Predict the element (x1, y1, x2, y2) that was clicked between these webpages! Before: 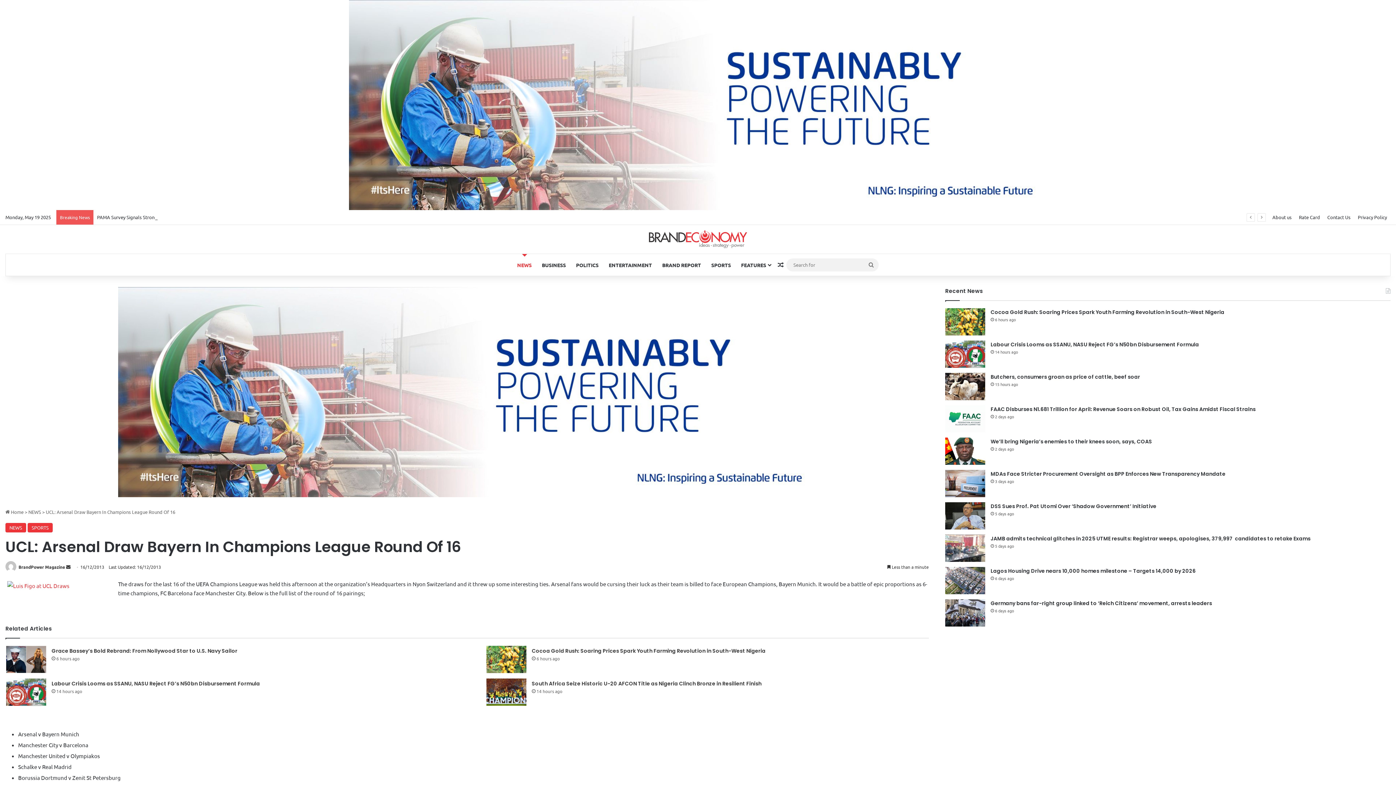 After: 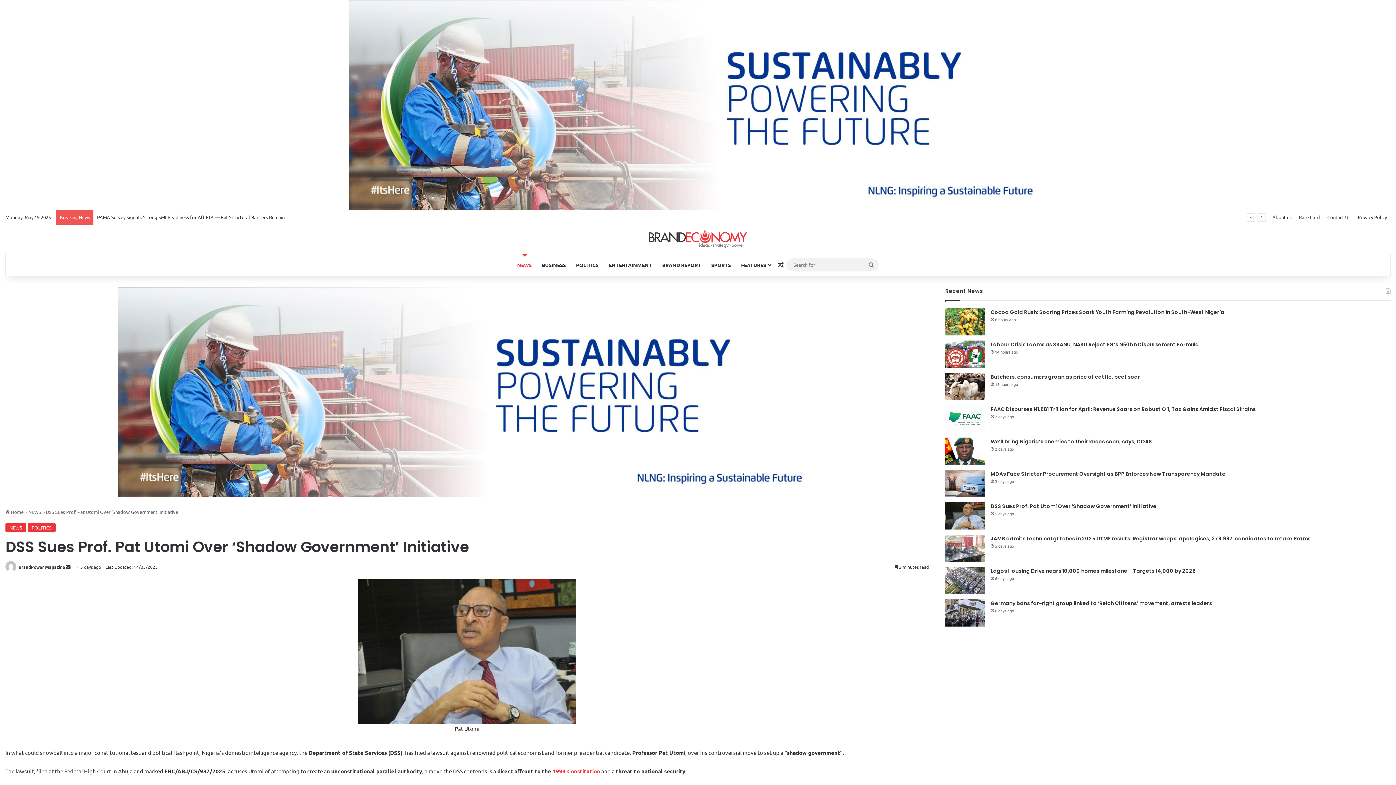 Action: bbox: (990, 502, 1156, 510) label: DSS Sues Prof. Pat Utomi Over ‘Shadow Government’ Initiative